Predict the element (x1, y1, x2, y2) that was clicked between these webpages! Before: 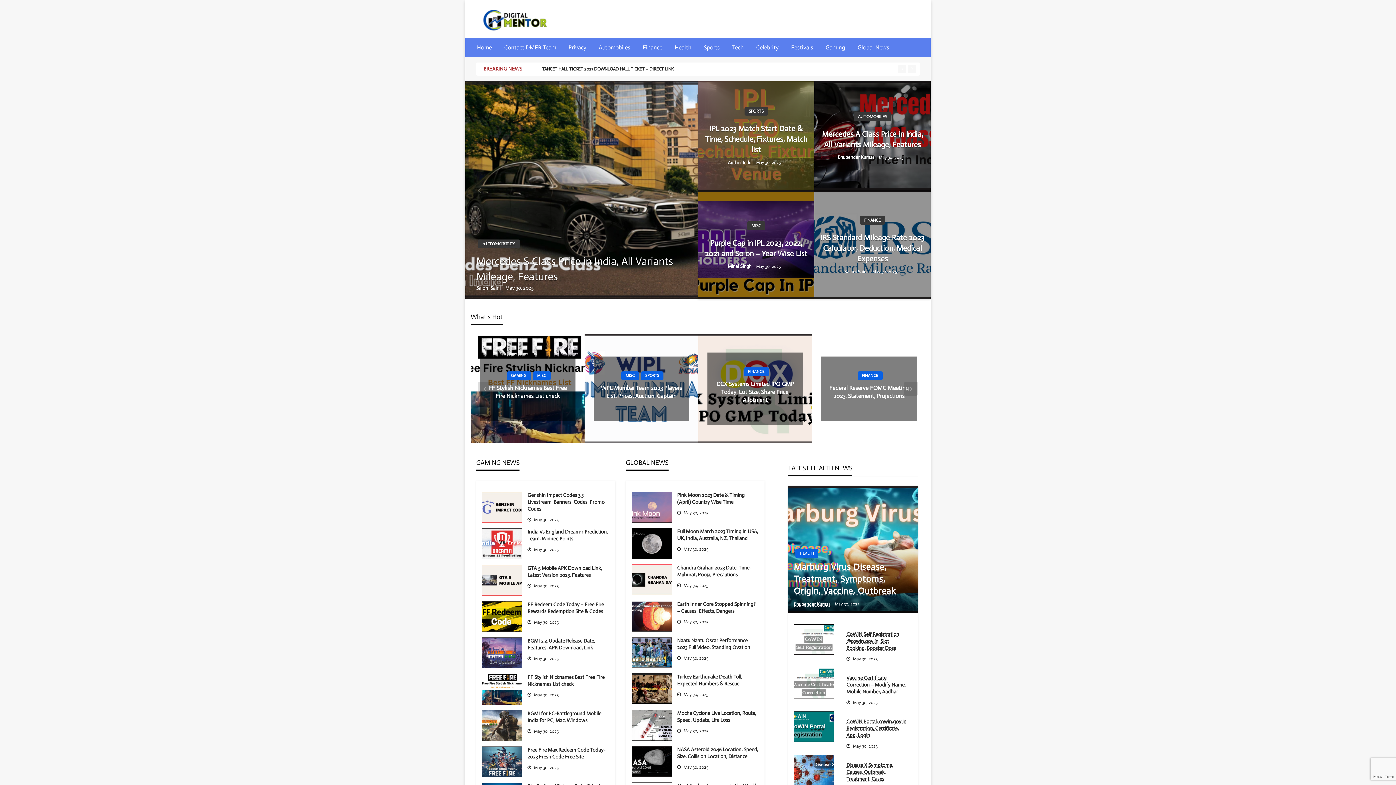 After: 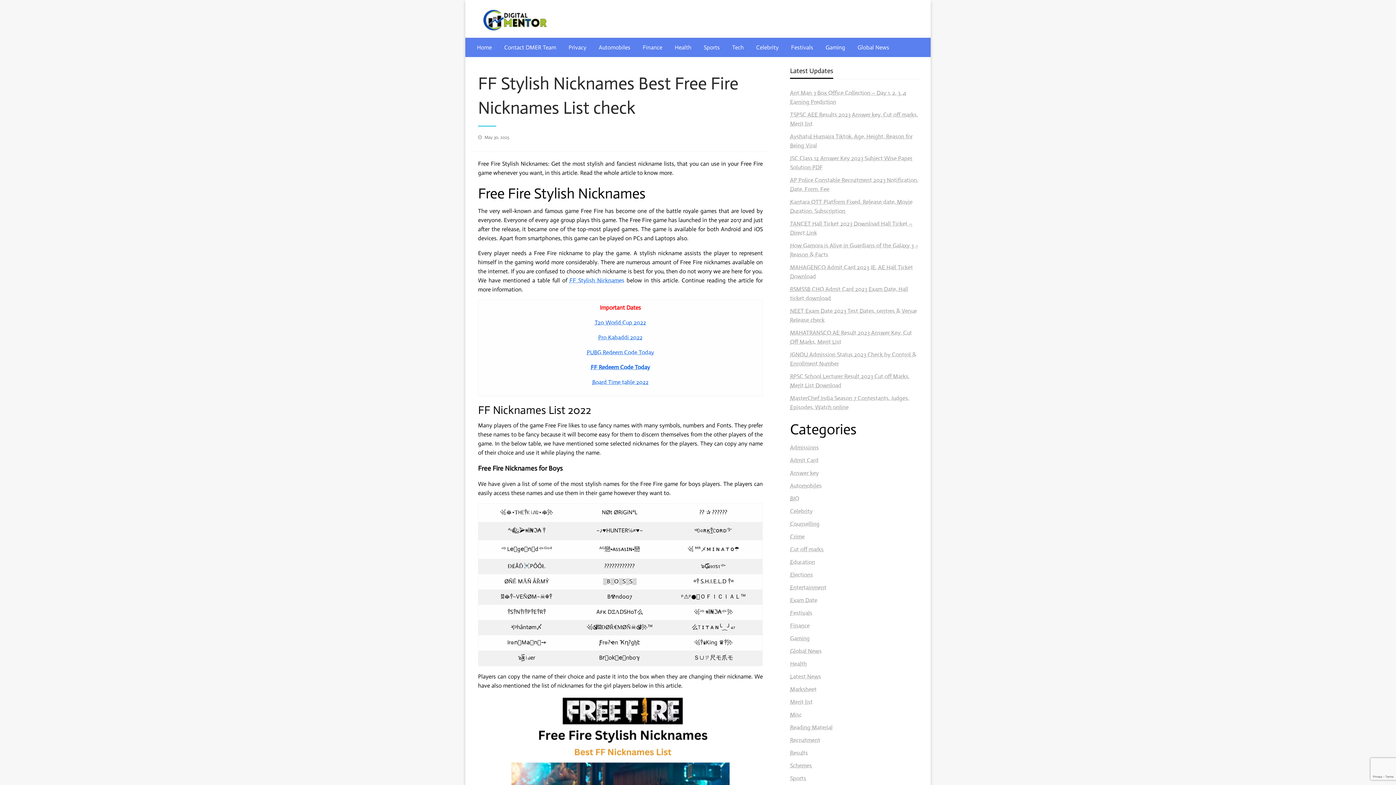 Action: bbox: (482, 685, 522, 692)